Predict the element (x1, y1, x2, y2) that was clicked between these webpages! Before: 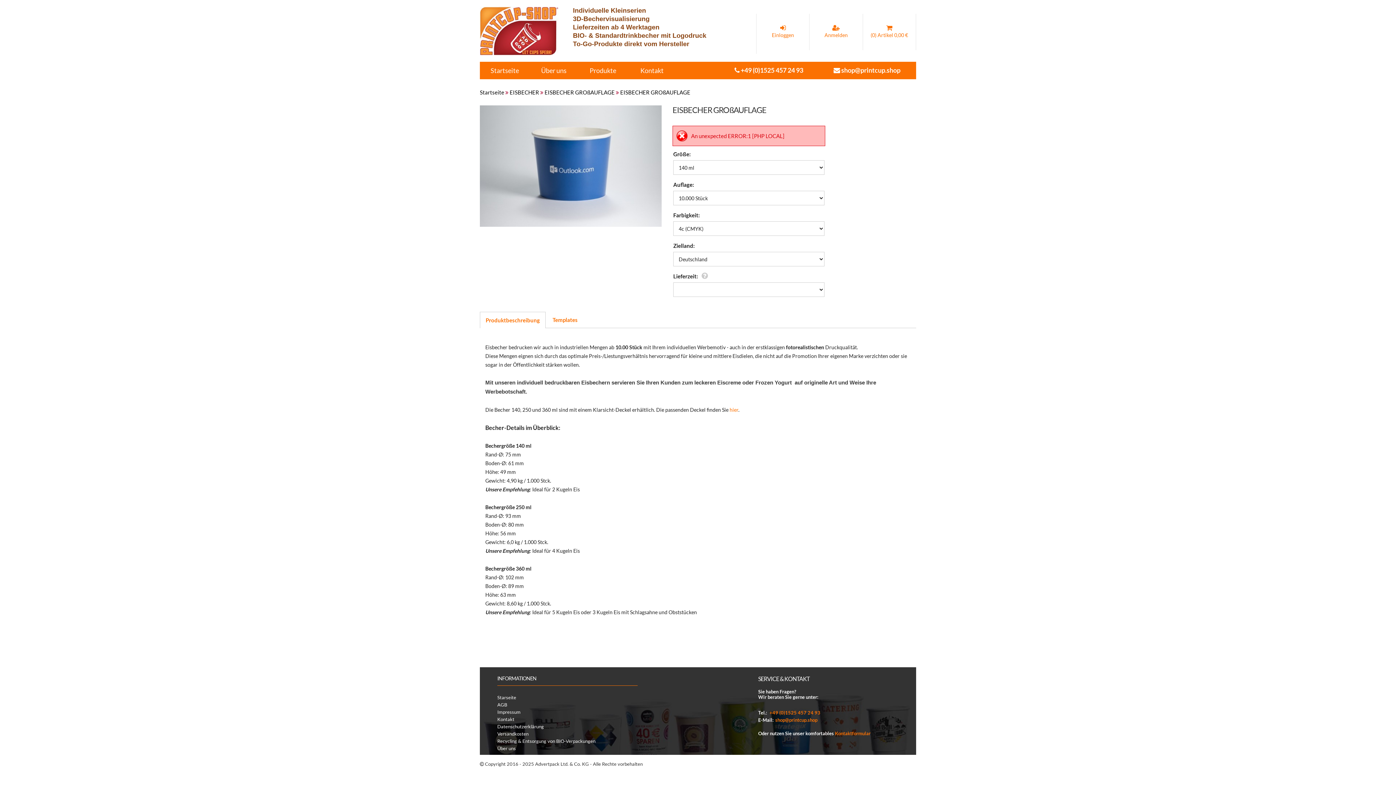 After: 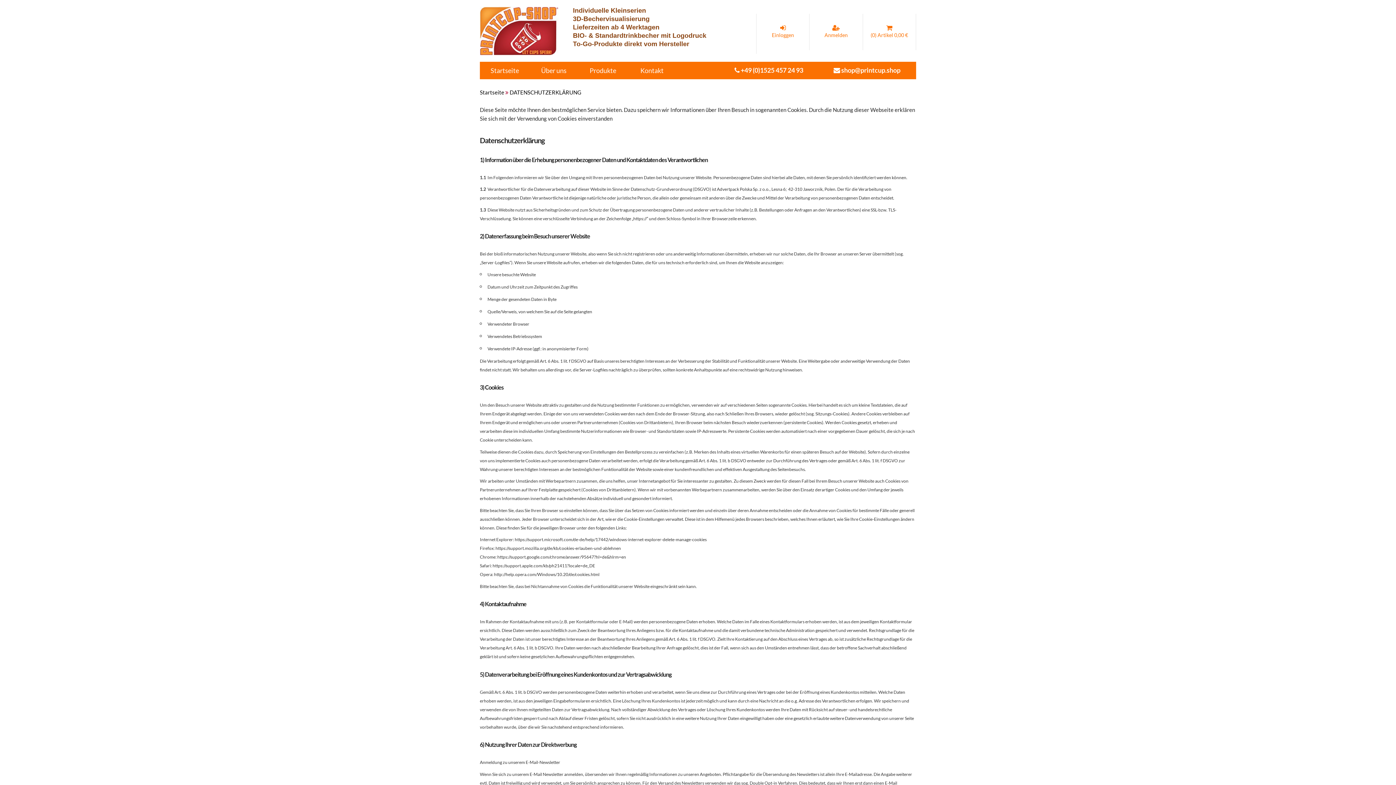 Action: bbox: (497, 724, 544, 729) label: Datenschutzerklärung